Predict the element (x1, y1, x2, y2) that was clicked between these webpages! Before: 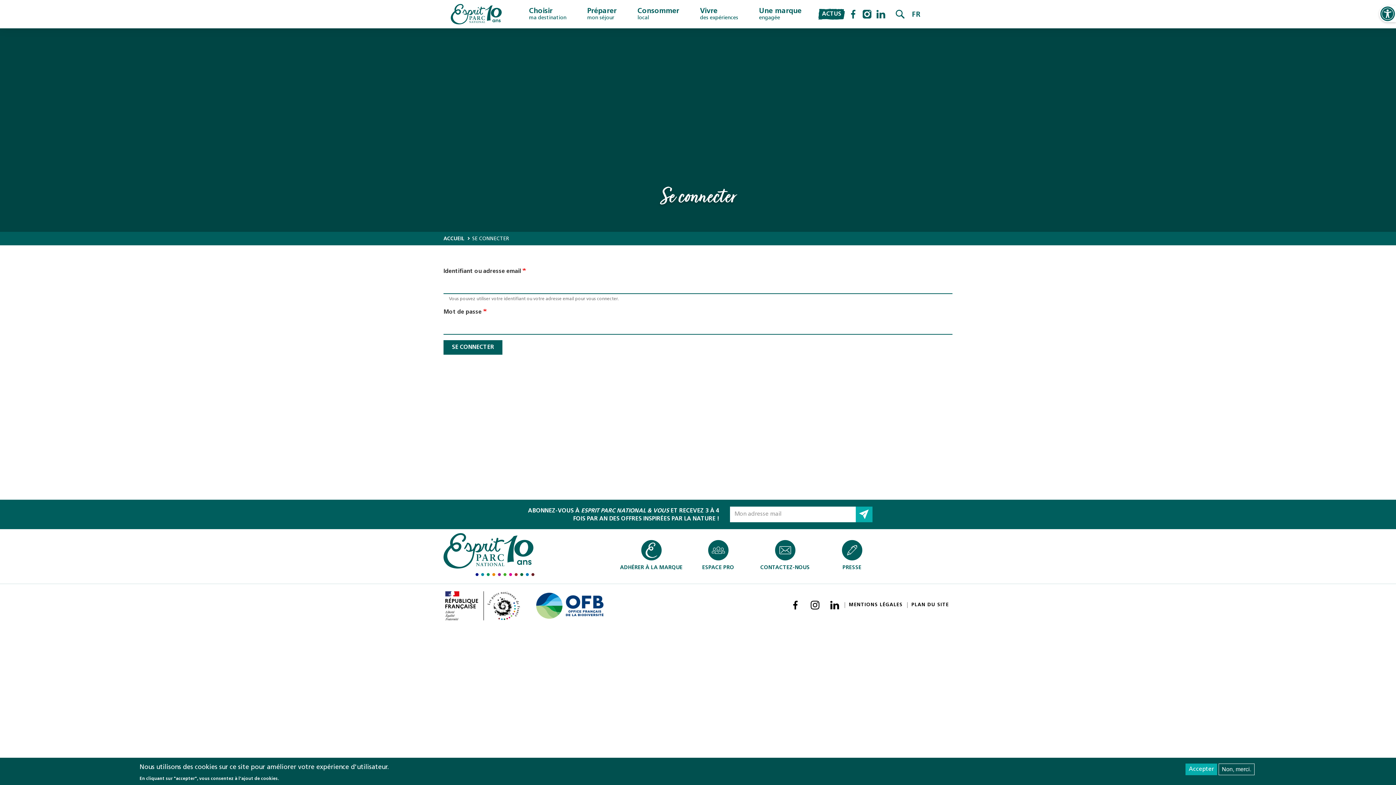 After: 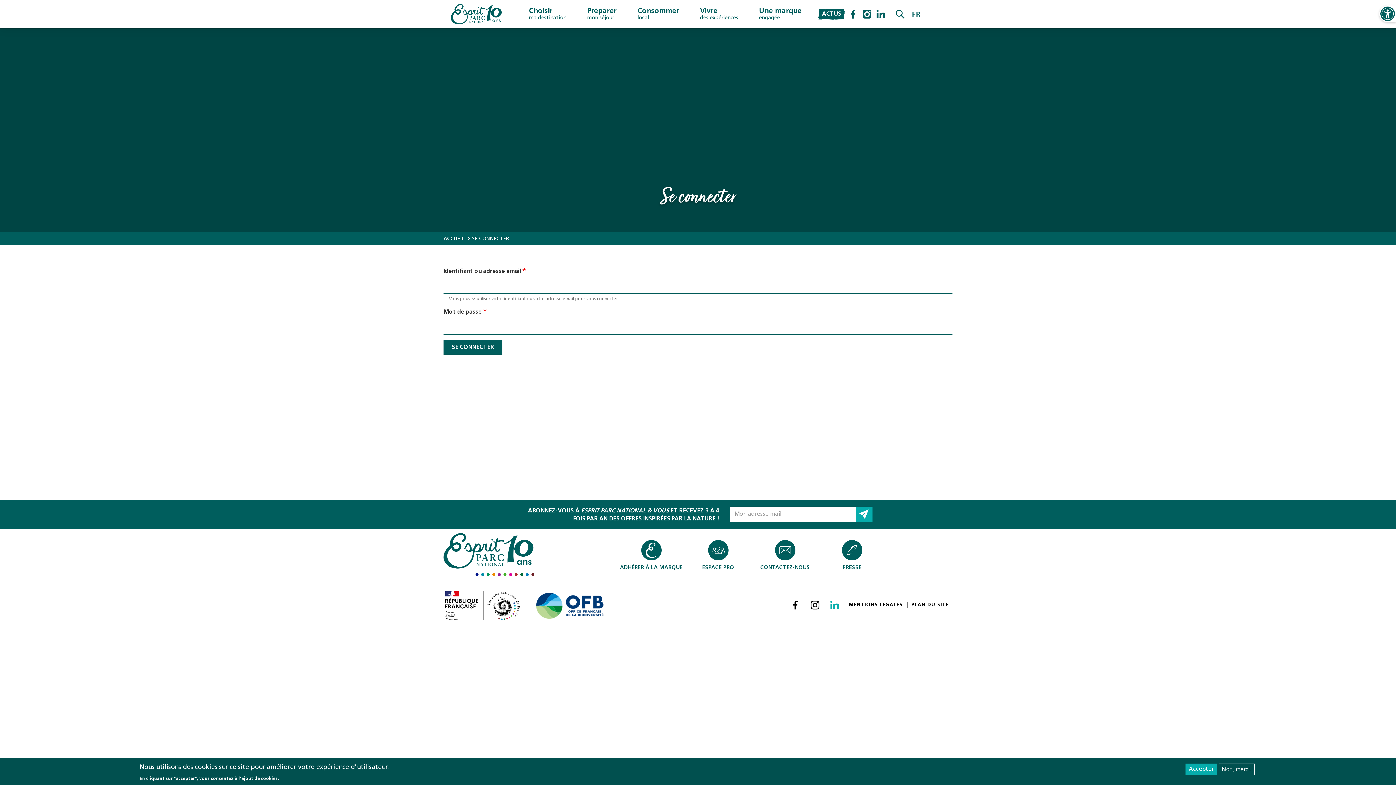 Action: bbox: (825, 600, 844, 609) label: LINKEDIN